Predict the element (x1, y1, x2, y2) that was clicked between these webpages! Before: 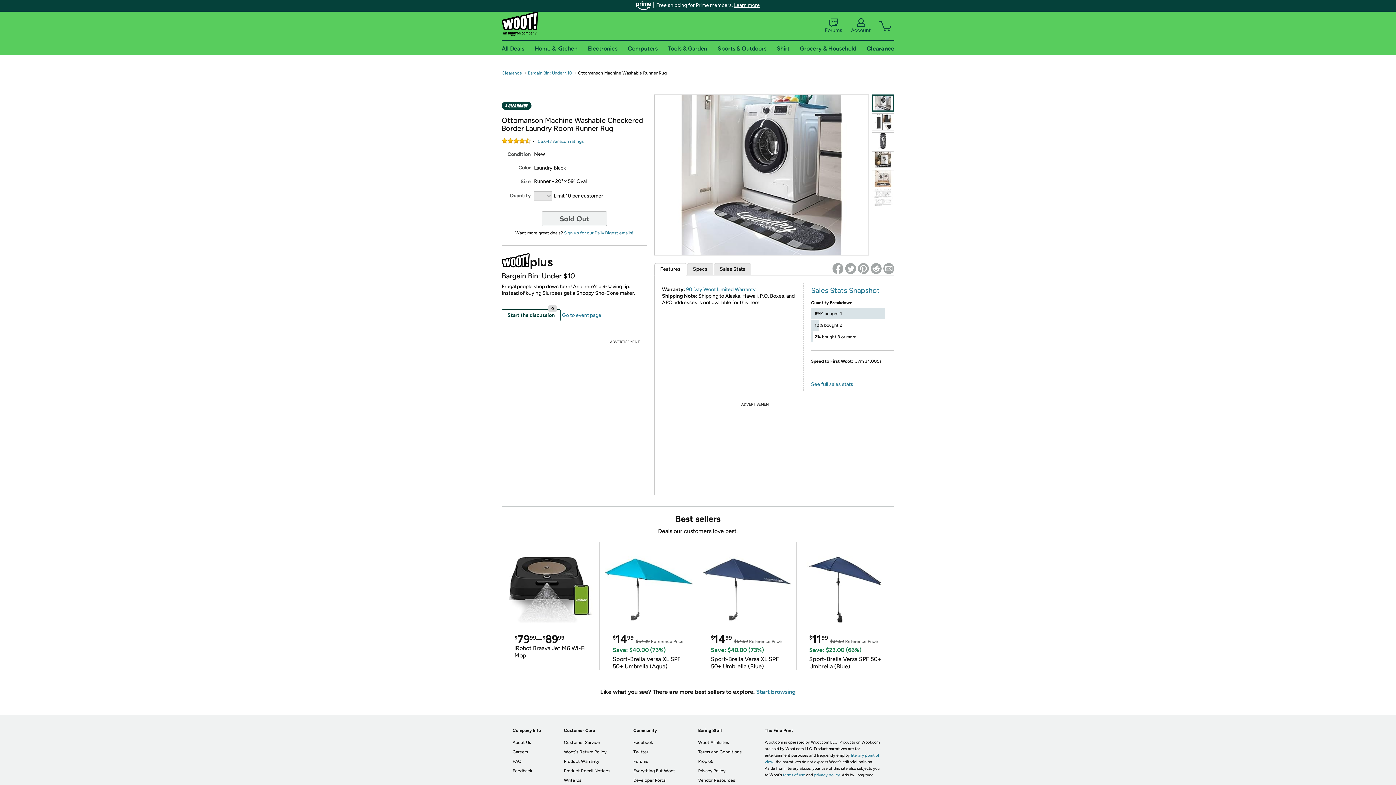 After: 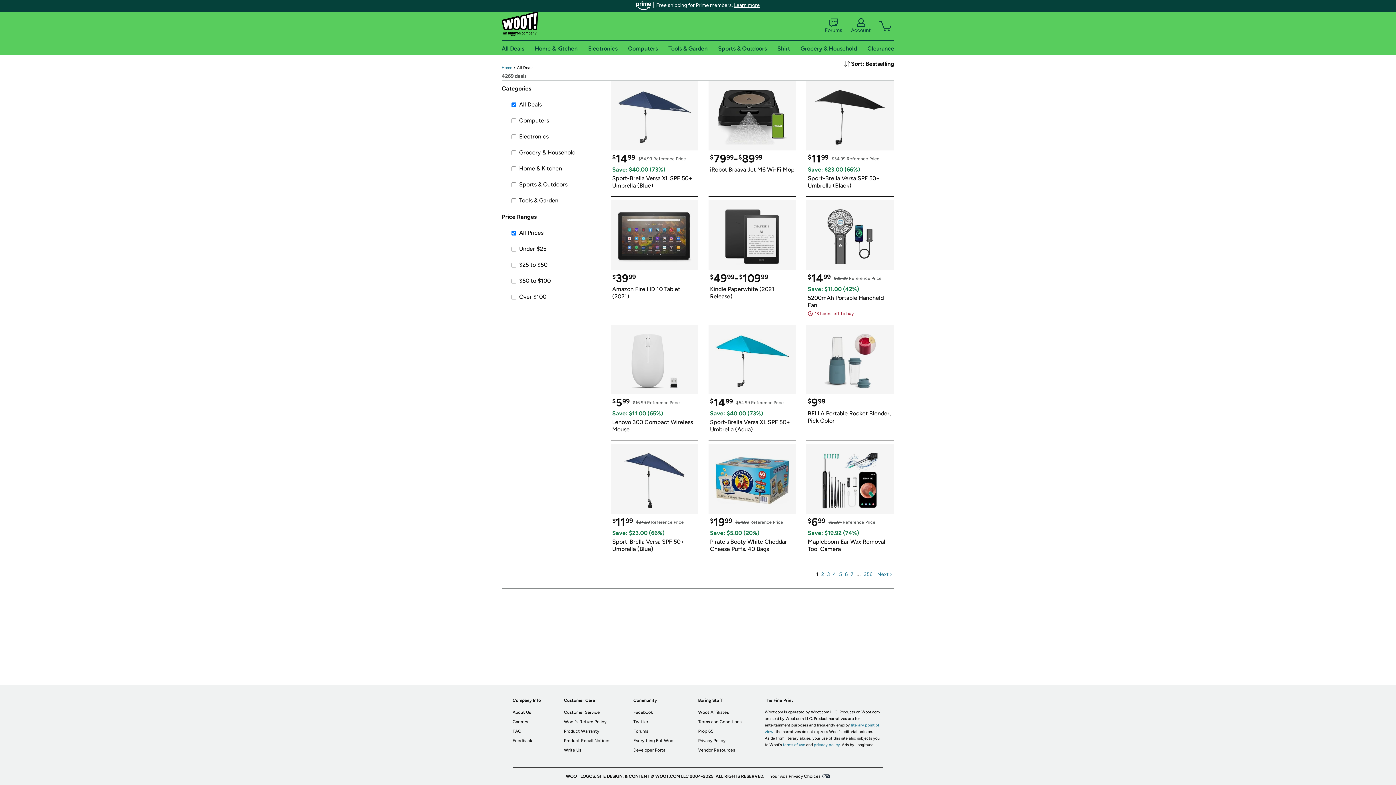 Action: label: Start browsing bbox: (756, 688, 796, 695)